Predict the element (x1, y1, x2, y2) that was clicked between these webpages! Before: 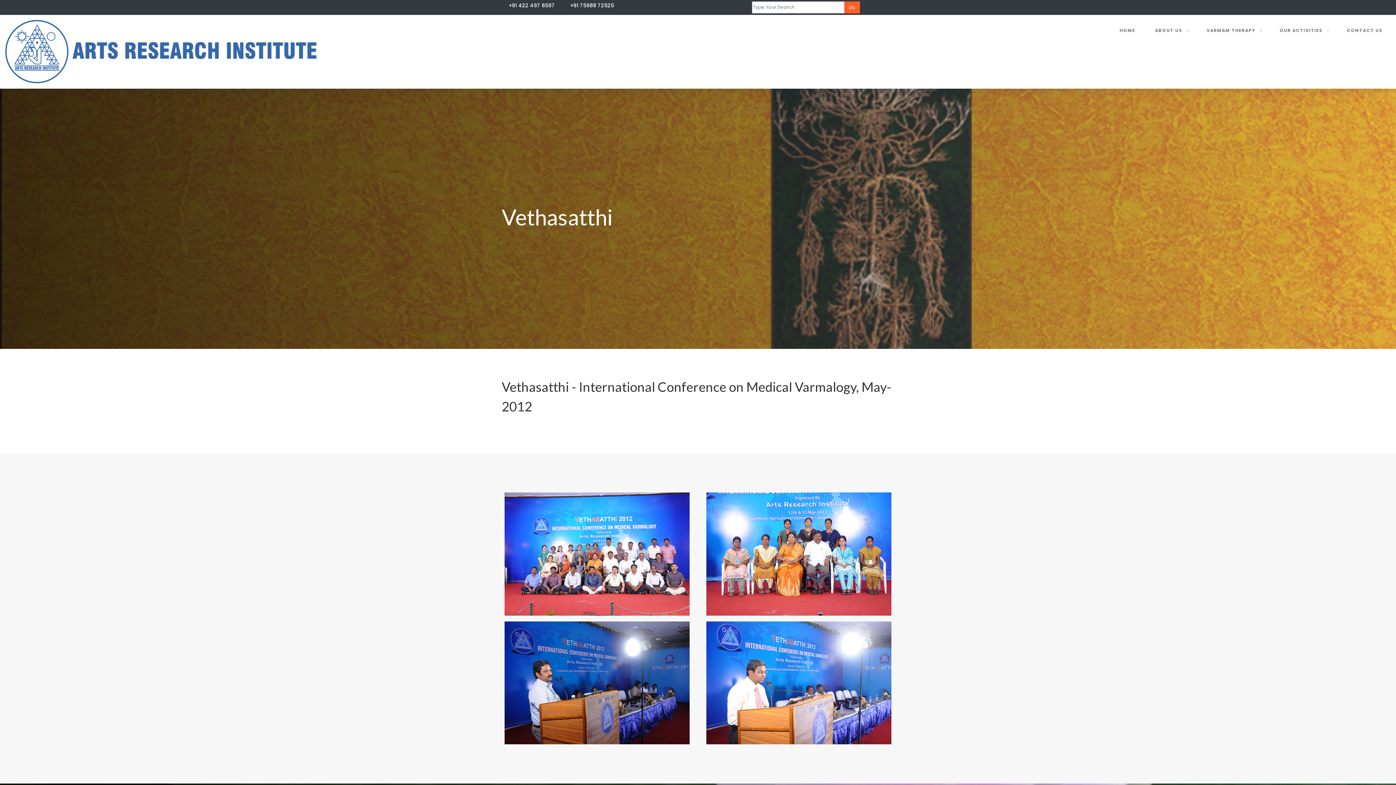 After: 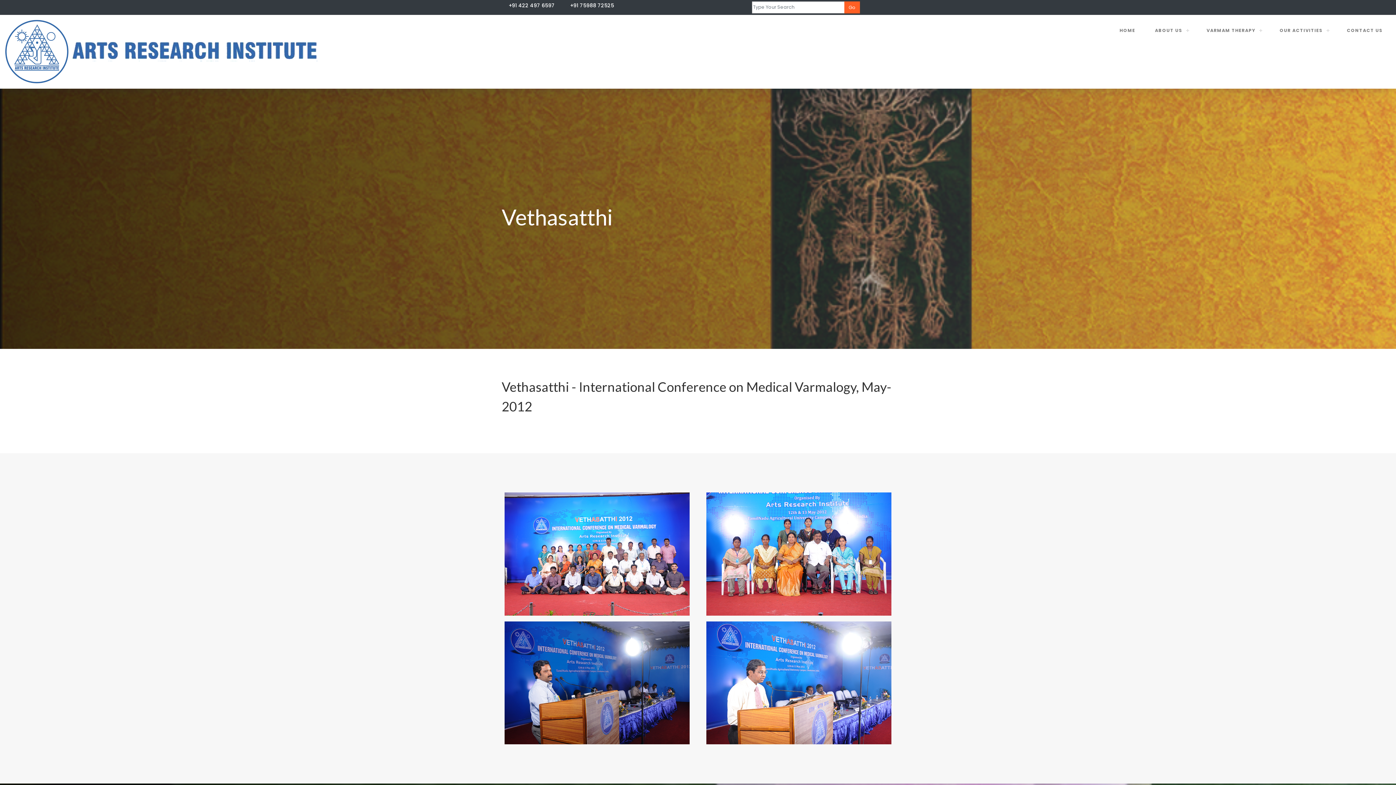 Action: bbox: (503, -6, 560, 9) label: +91 422 497 6597